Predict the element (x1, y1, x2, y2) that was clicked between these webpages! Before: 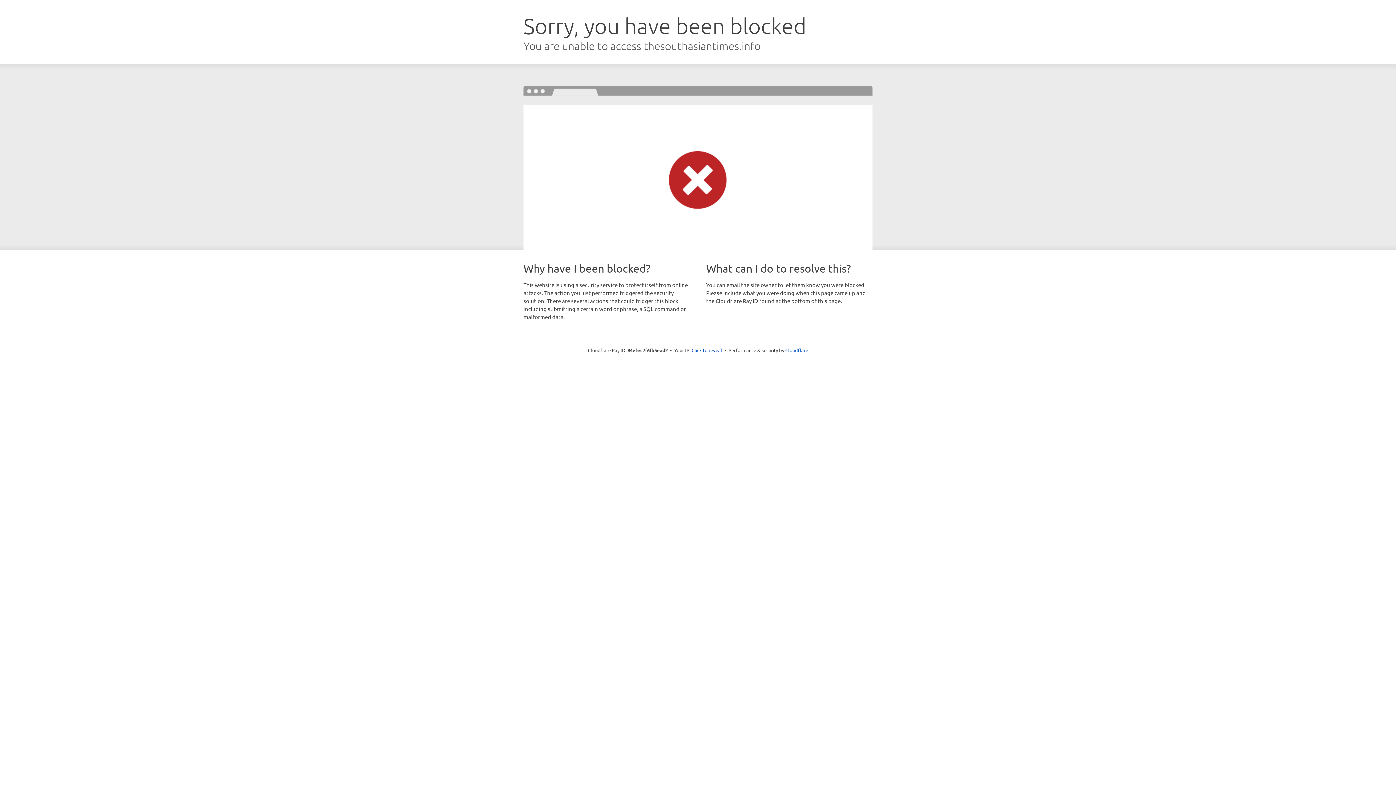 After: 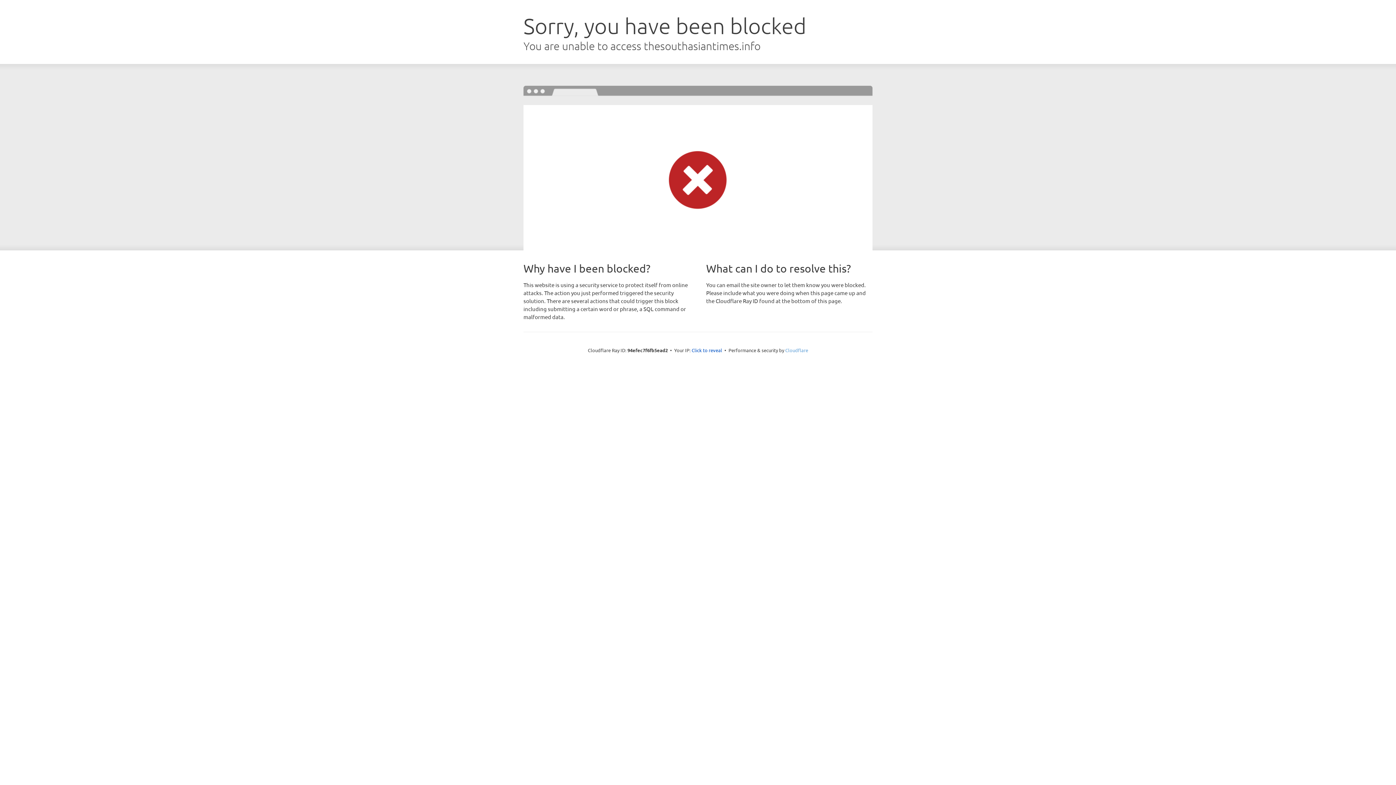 Action: label: Cloudflare bbox: (785, 347, 808, 353)